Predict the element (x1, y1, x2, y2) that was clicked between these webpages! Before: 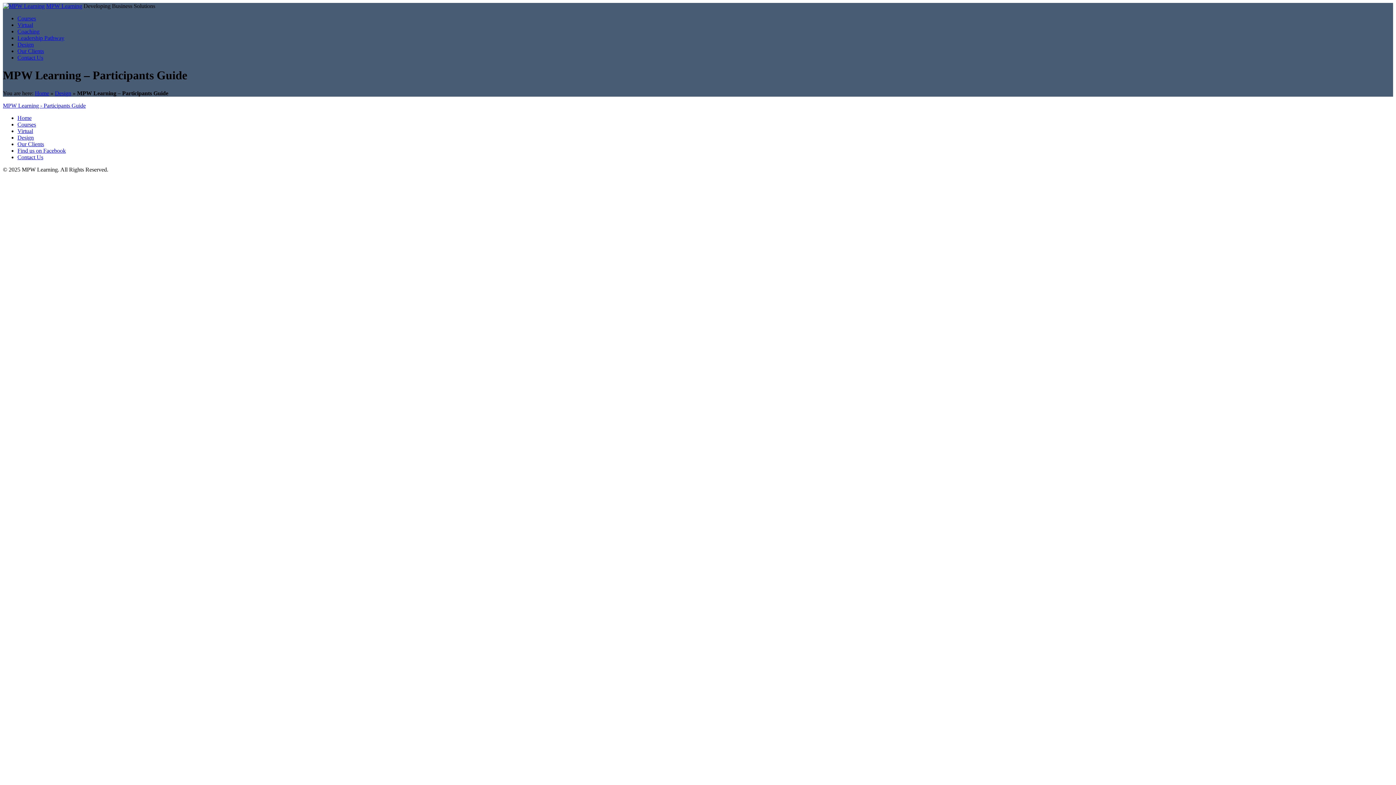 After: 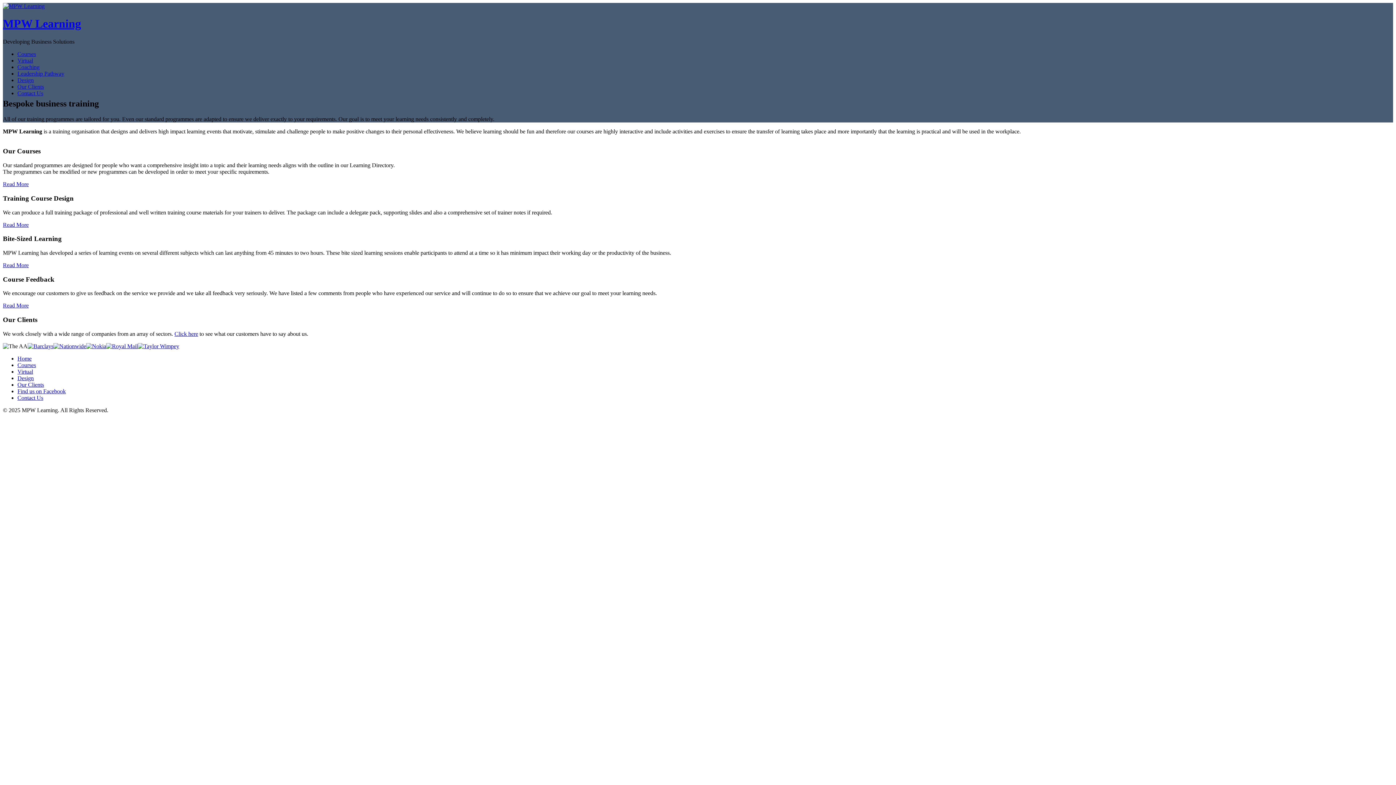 Action: bbox: (46, 2, 82, 9) label: MPW Learning